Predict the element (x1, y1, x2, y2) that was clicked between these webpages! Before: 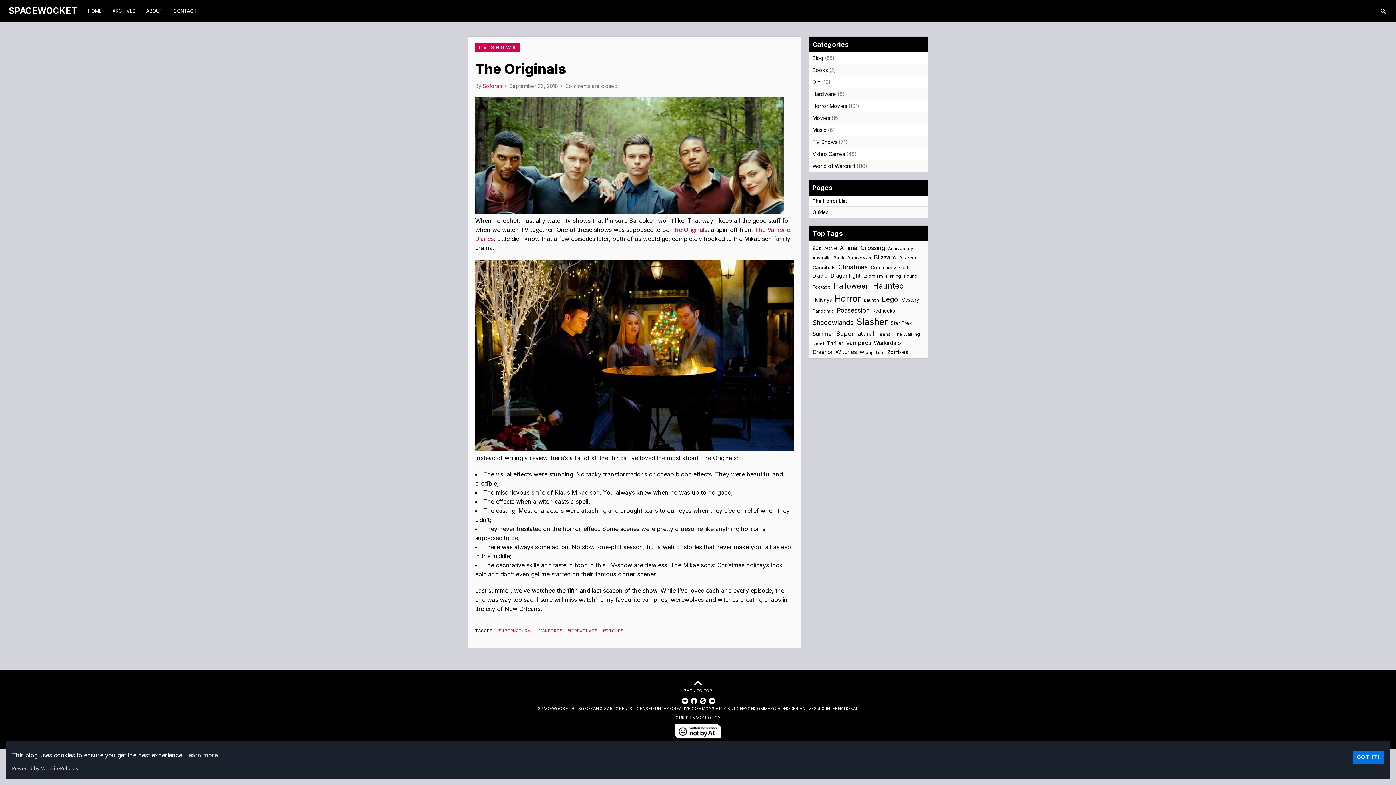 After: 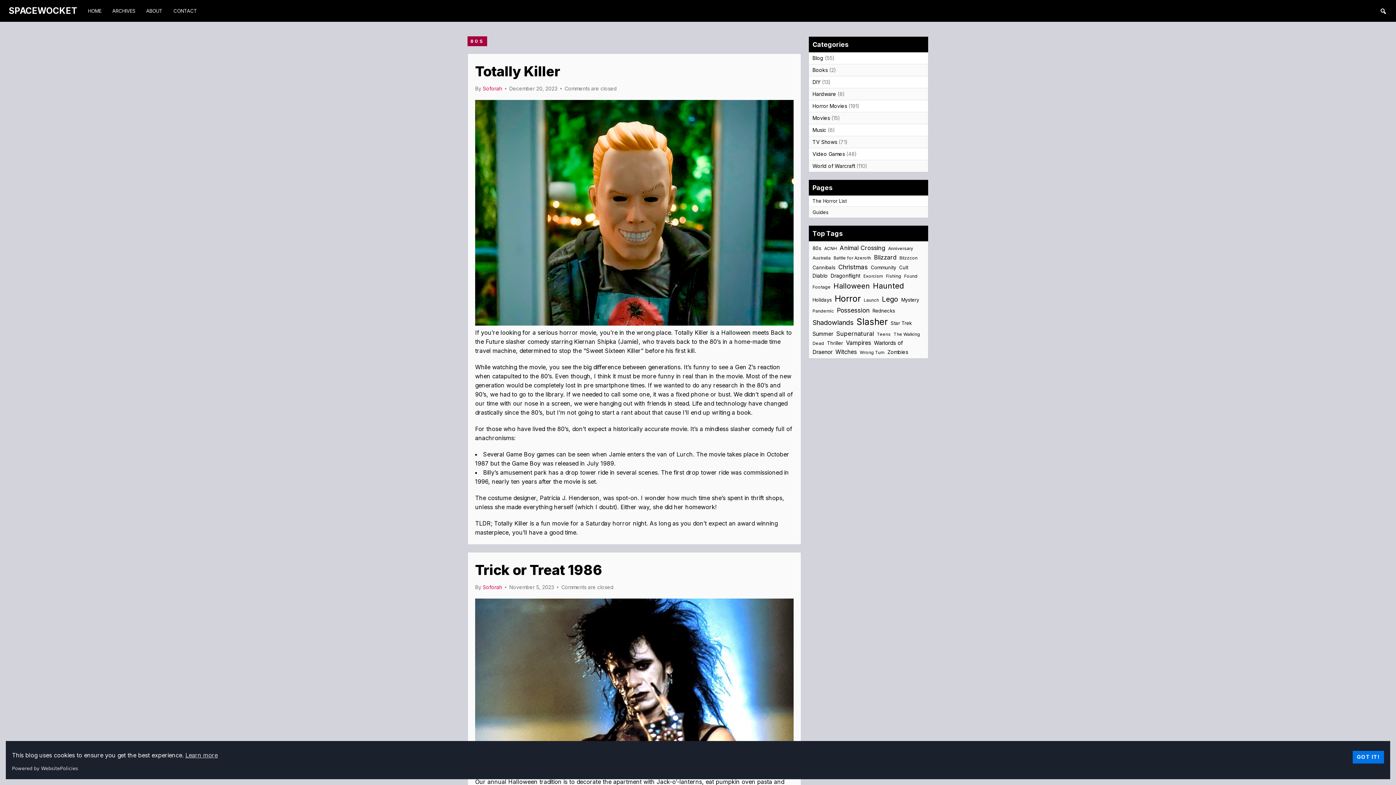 Action: bbox: (812, 245, 822, 251) label: 80s (6 items)